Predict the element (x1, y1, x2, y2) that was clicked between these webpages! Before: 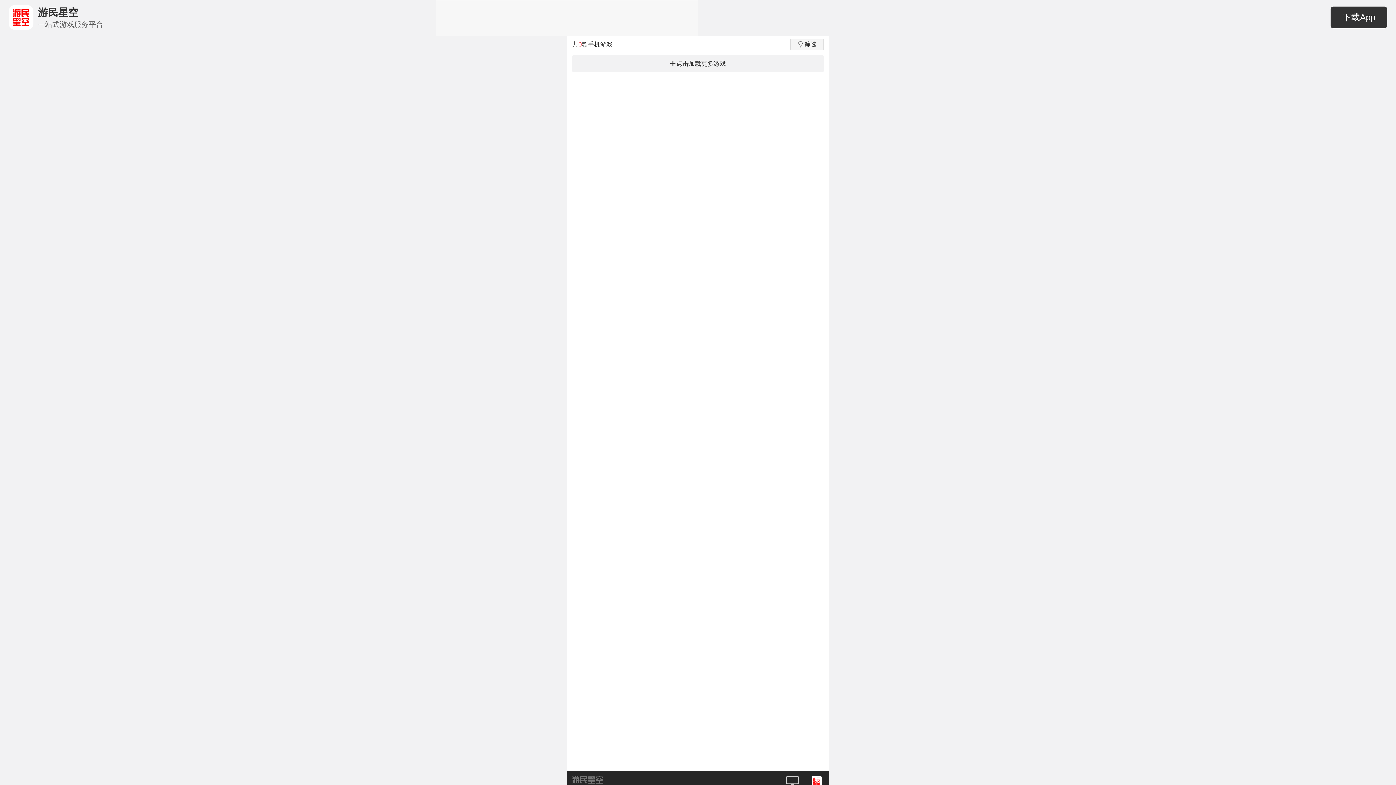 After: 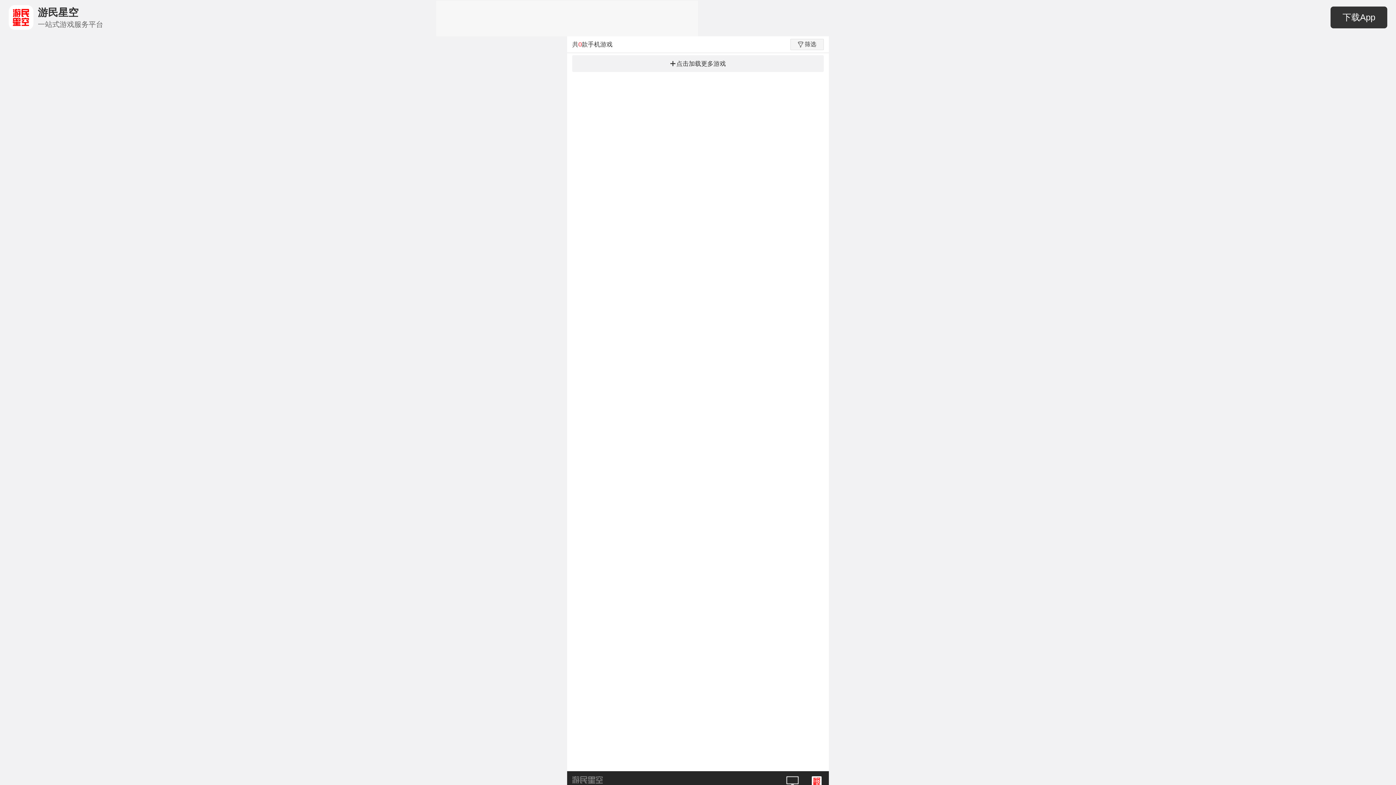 Action: bbox: (572, 776, 603, 784)